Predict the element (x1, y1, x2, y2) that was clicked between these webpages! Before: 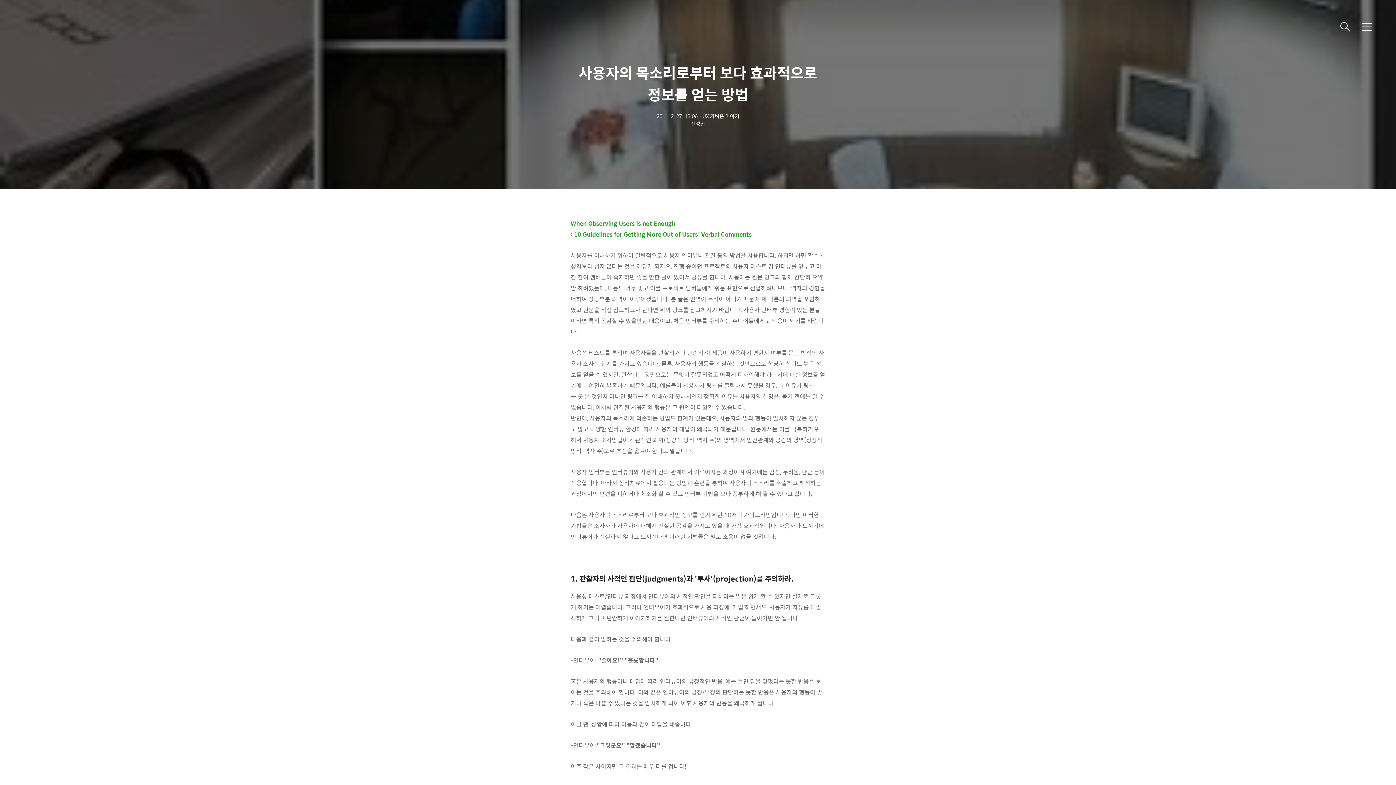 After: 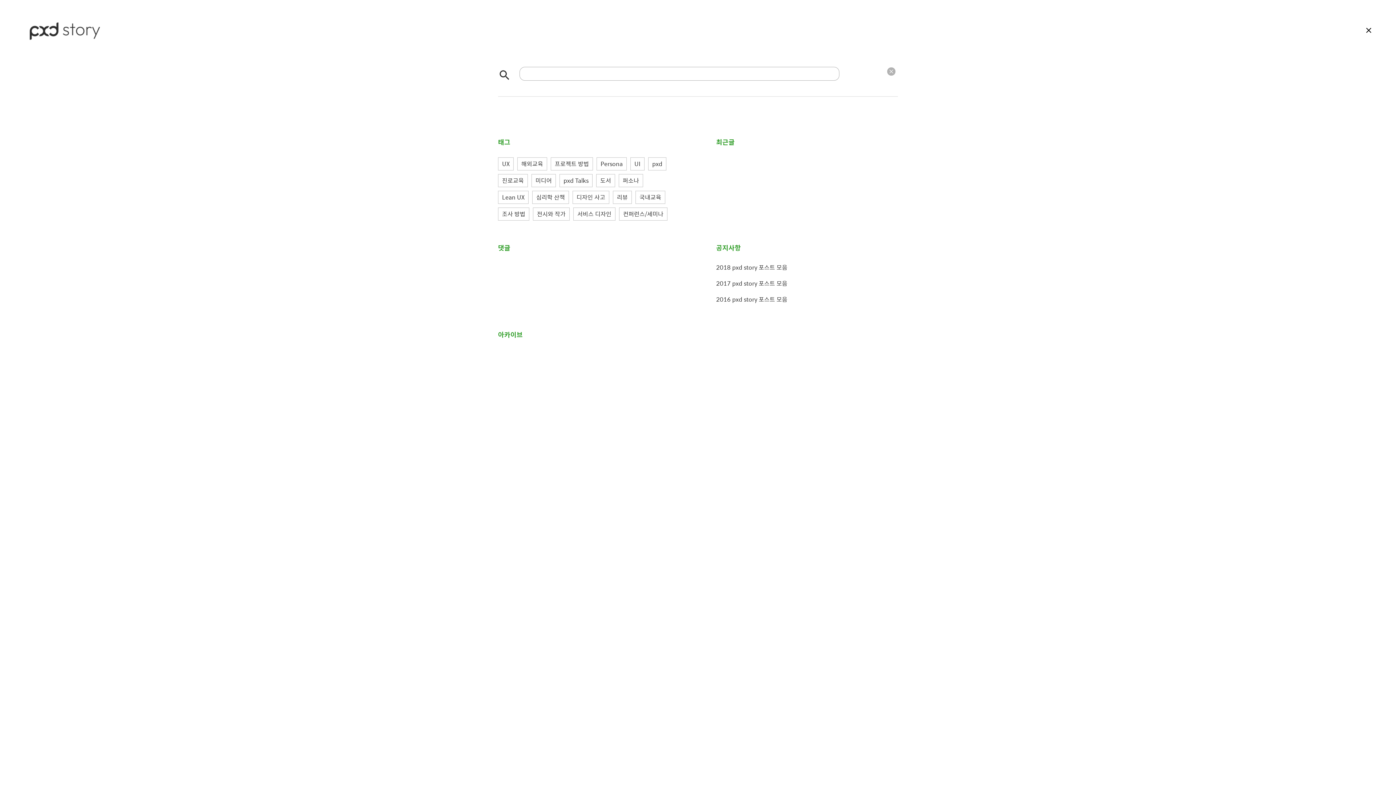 Action: bbox: (1336, 18, 1354, 35)